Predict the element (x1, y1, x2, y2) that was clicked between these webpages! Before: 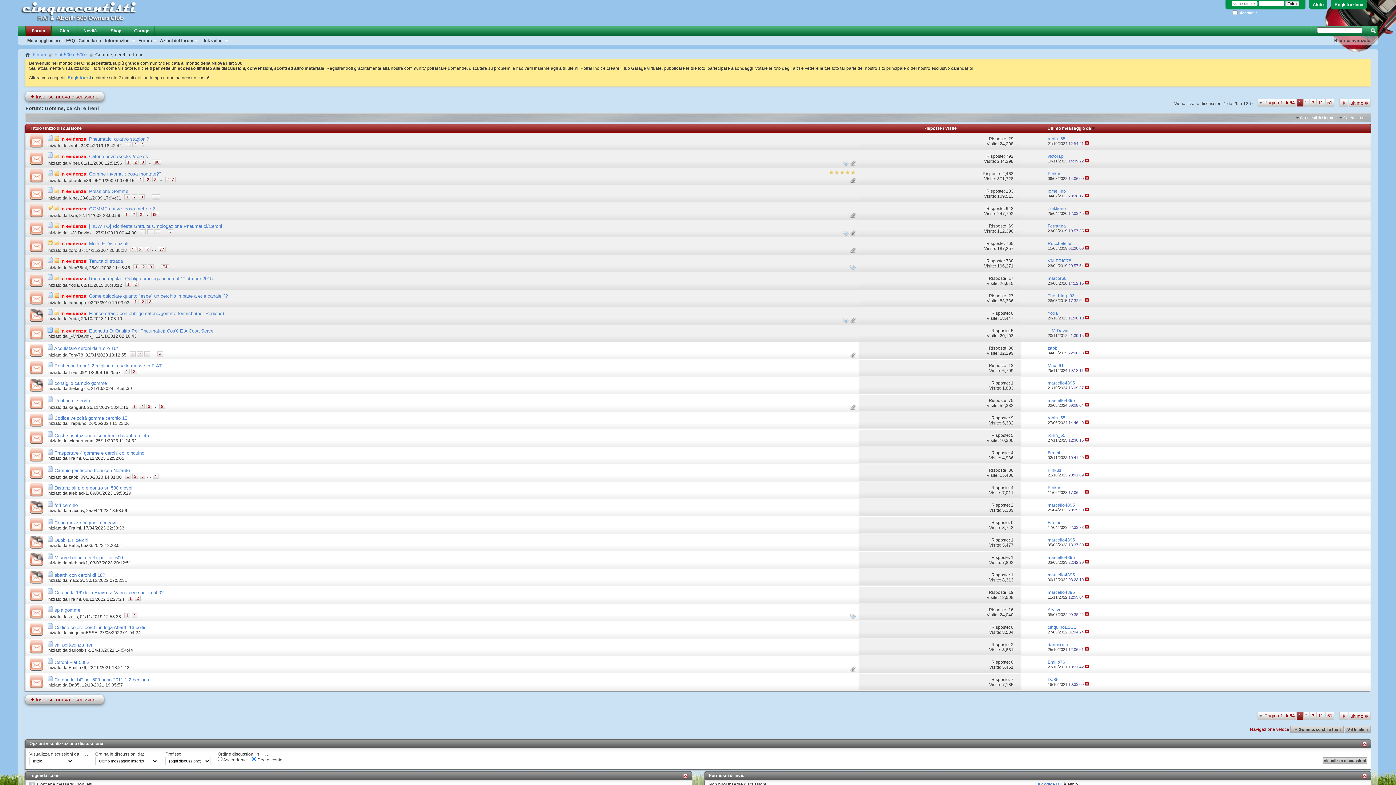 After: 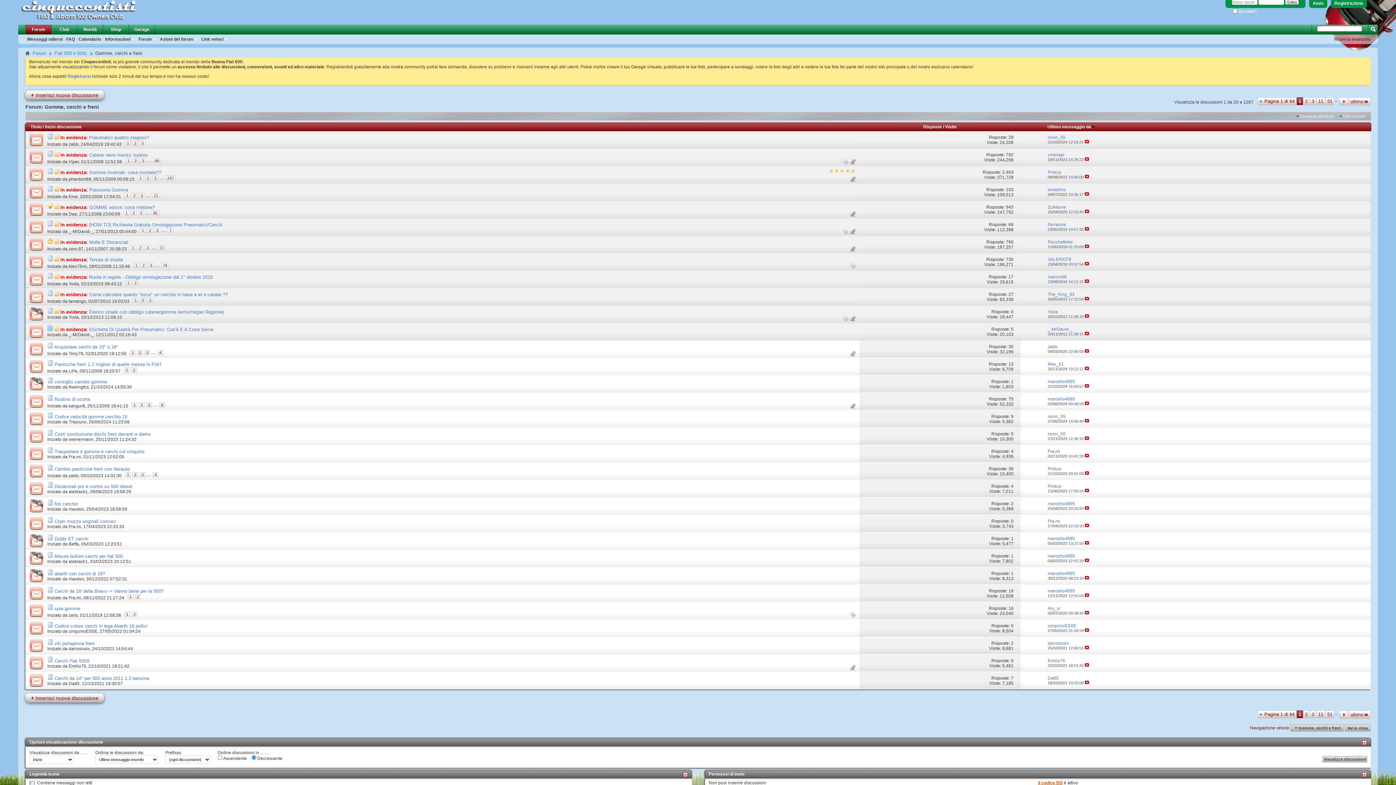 Action: label: Il codice BB bbox: (1038, 782, 1063, 787)